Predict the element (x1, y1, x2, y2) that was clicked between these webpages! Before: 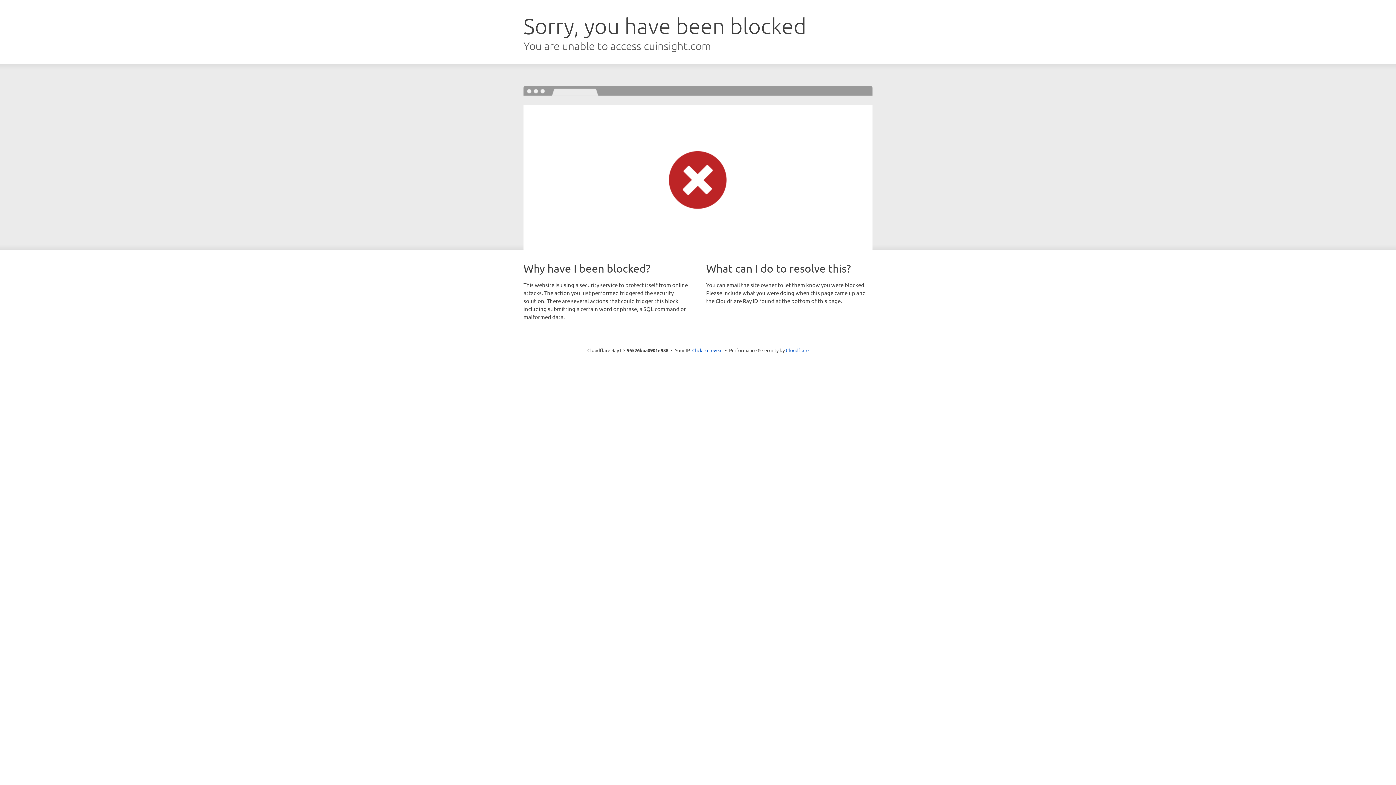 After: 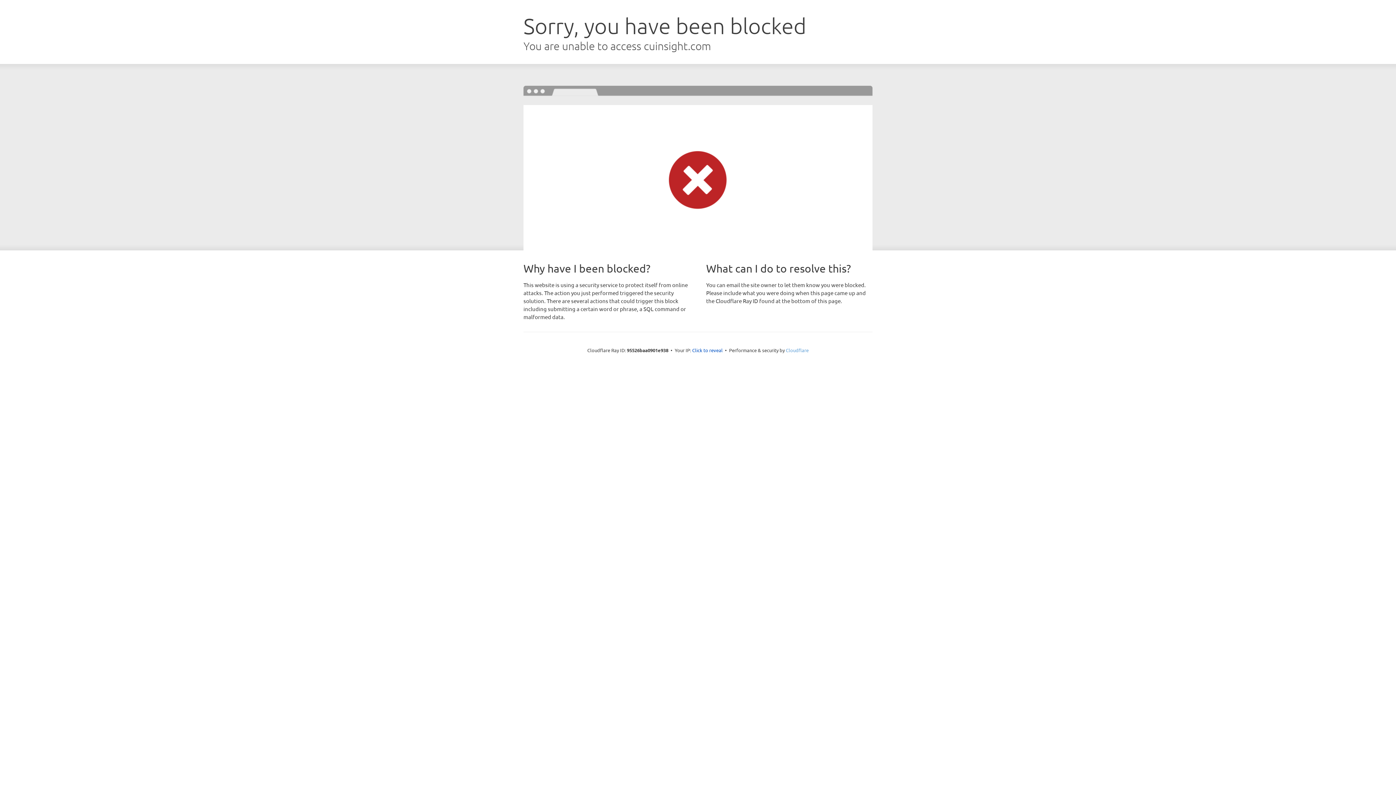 Action: label: Cloudflare bbox: (786, 347, 808, 353)